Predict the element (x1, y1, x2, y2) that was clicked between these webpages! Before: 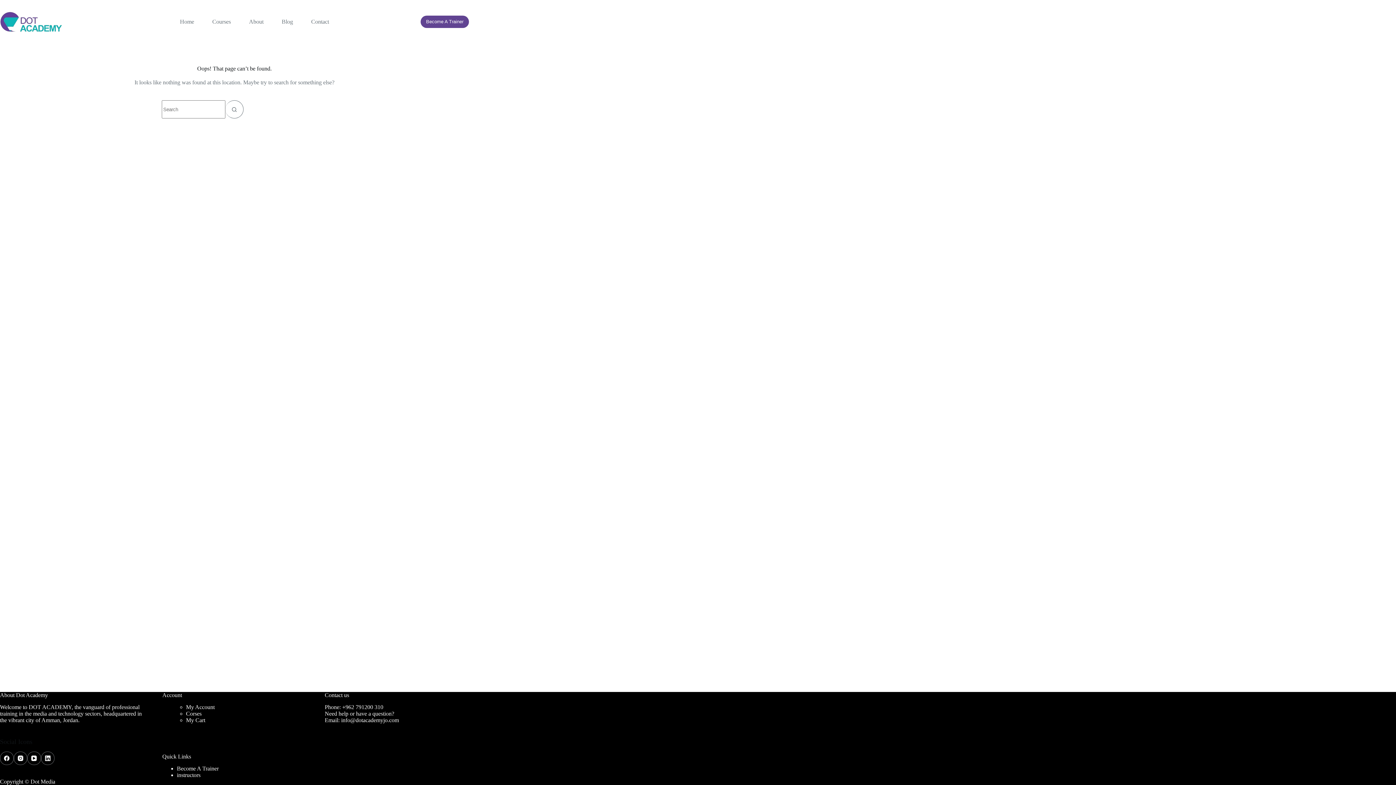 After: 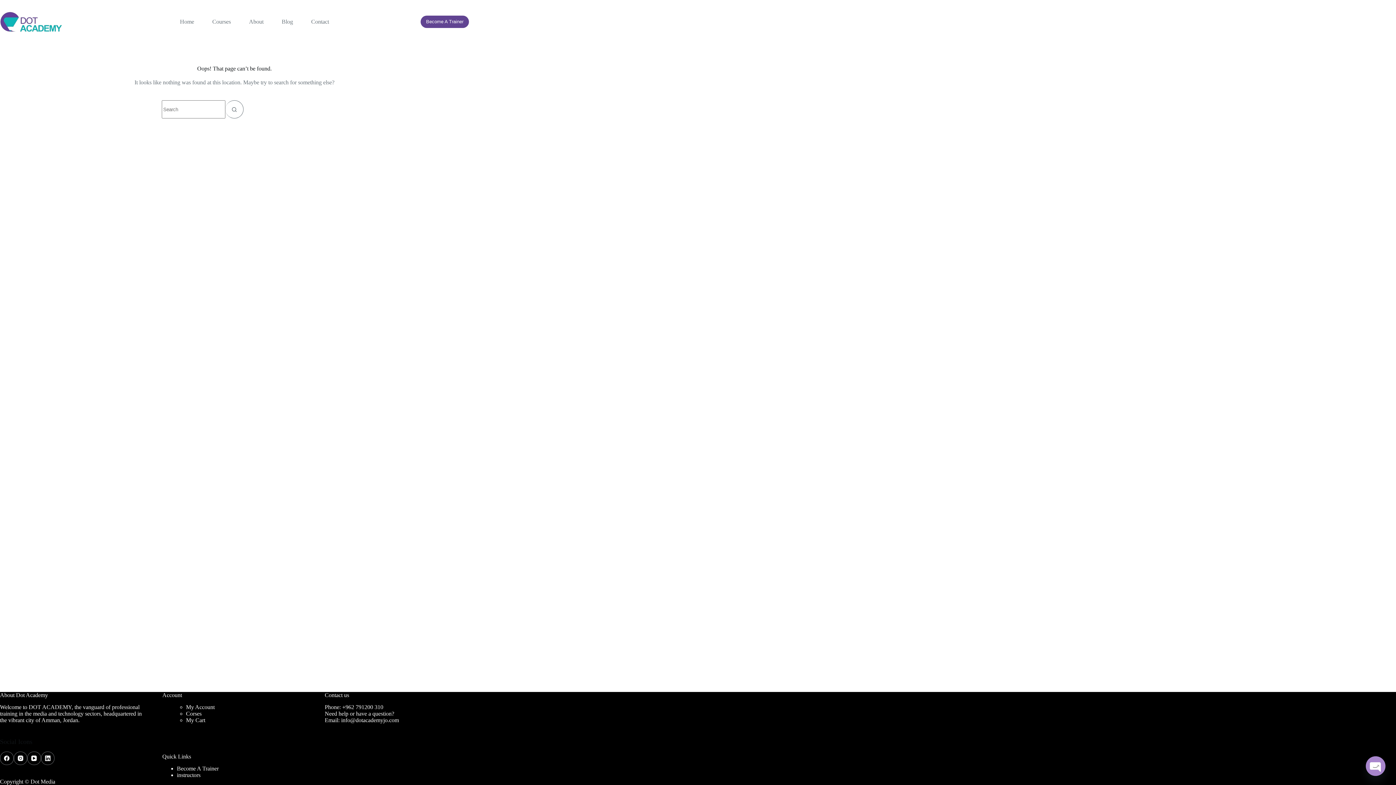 Action: bbox: (342, 704, 383, 710) label: +962 791200 310